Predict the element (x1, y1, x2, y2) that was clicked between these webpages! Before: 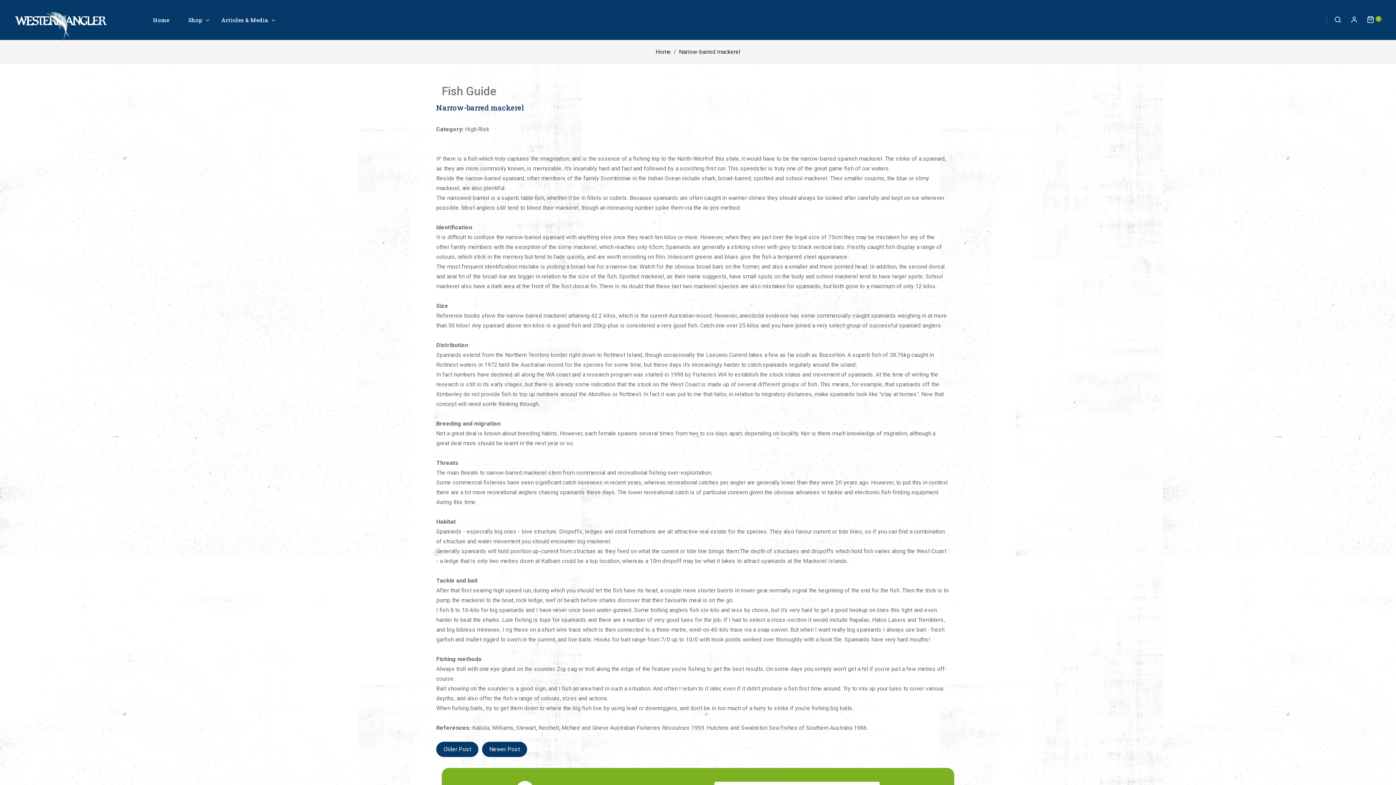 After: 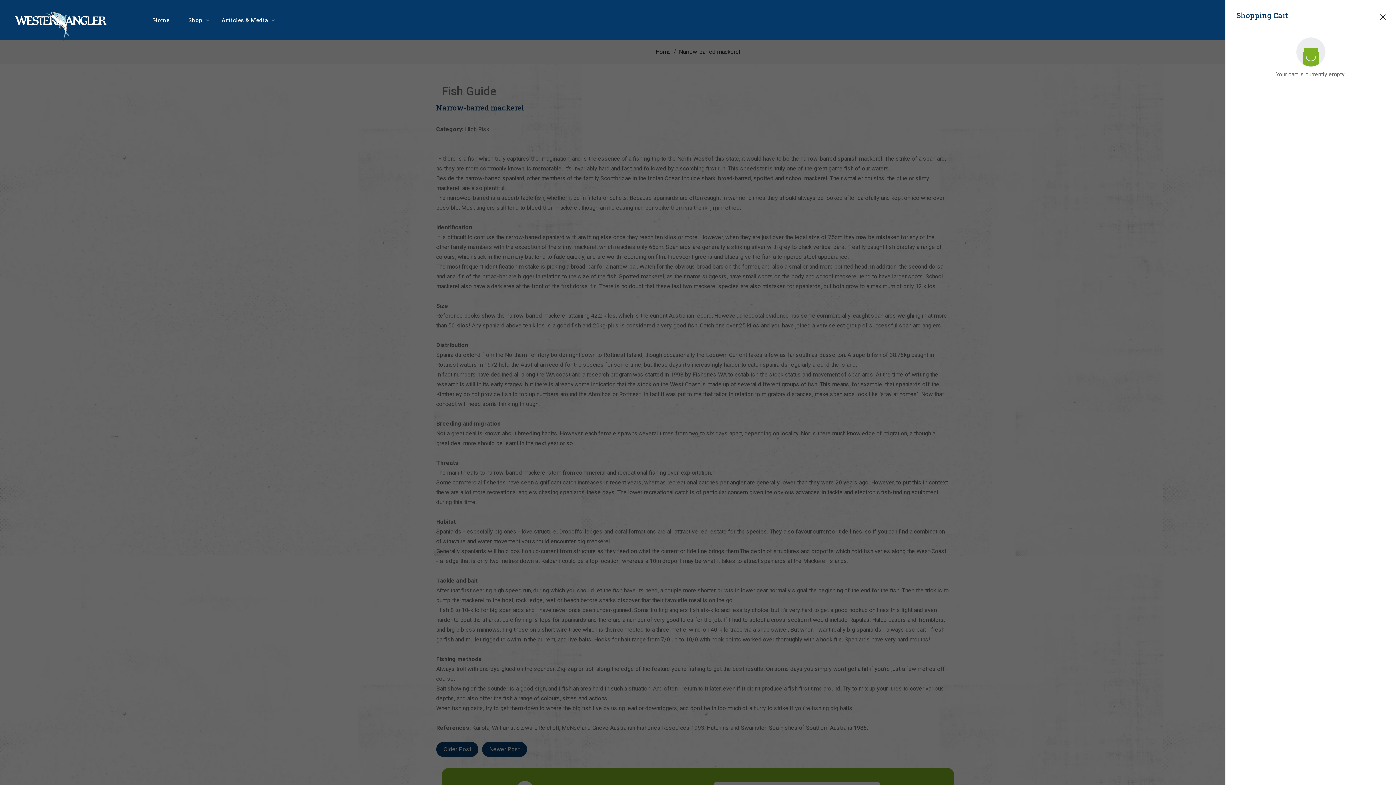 Action: bbox: (1367, 1, 1381, 38) label:  
0